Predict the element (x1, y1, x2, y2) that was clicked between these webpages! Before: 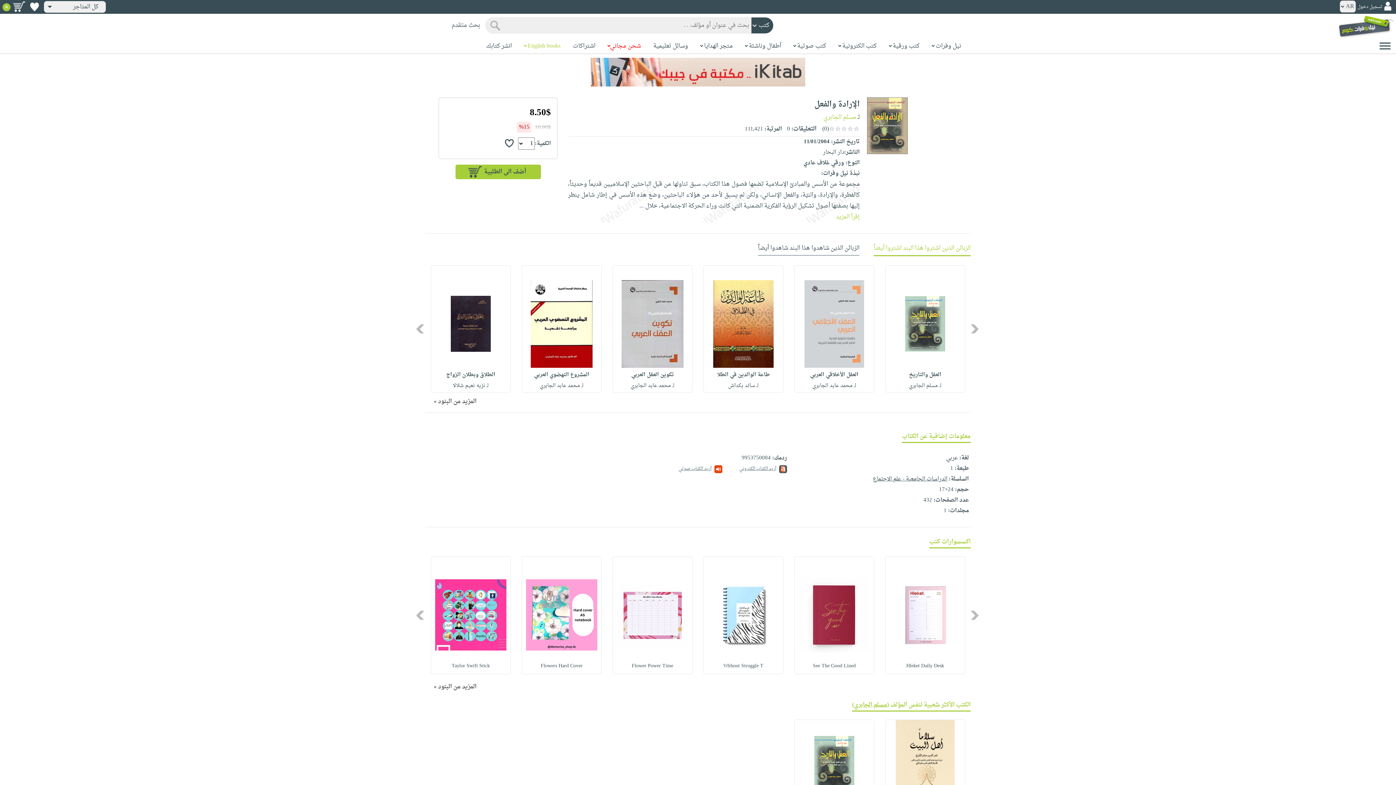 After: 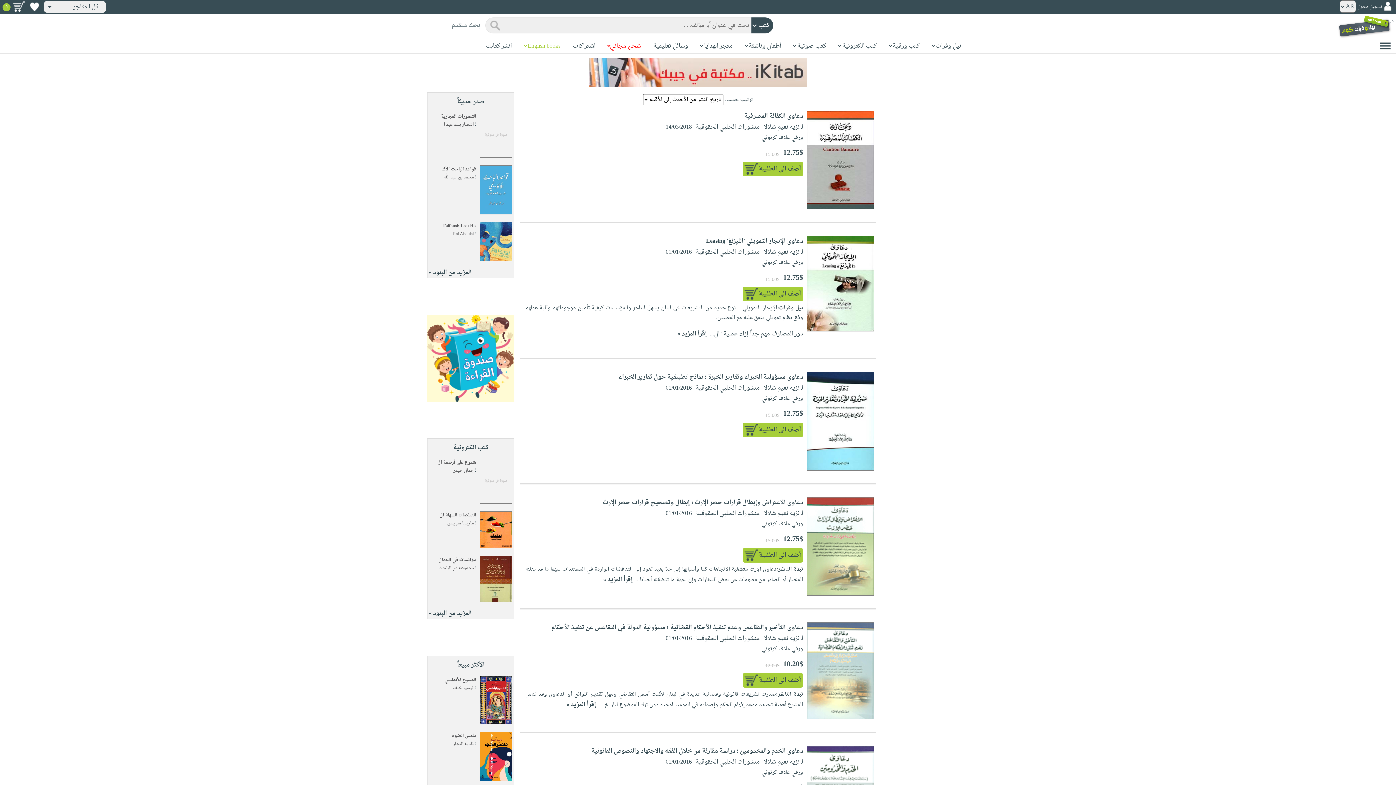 Action: bbox: (452, 380, 488, 390) label: لـ نزيه نعيم شلالا